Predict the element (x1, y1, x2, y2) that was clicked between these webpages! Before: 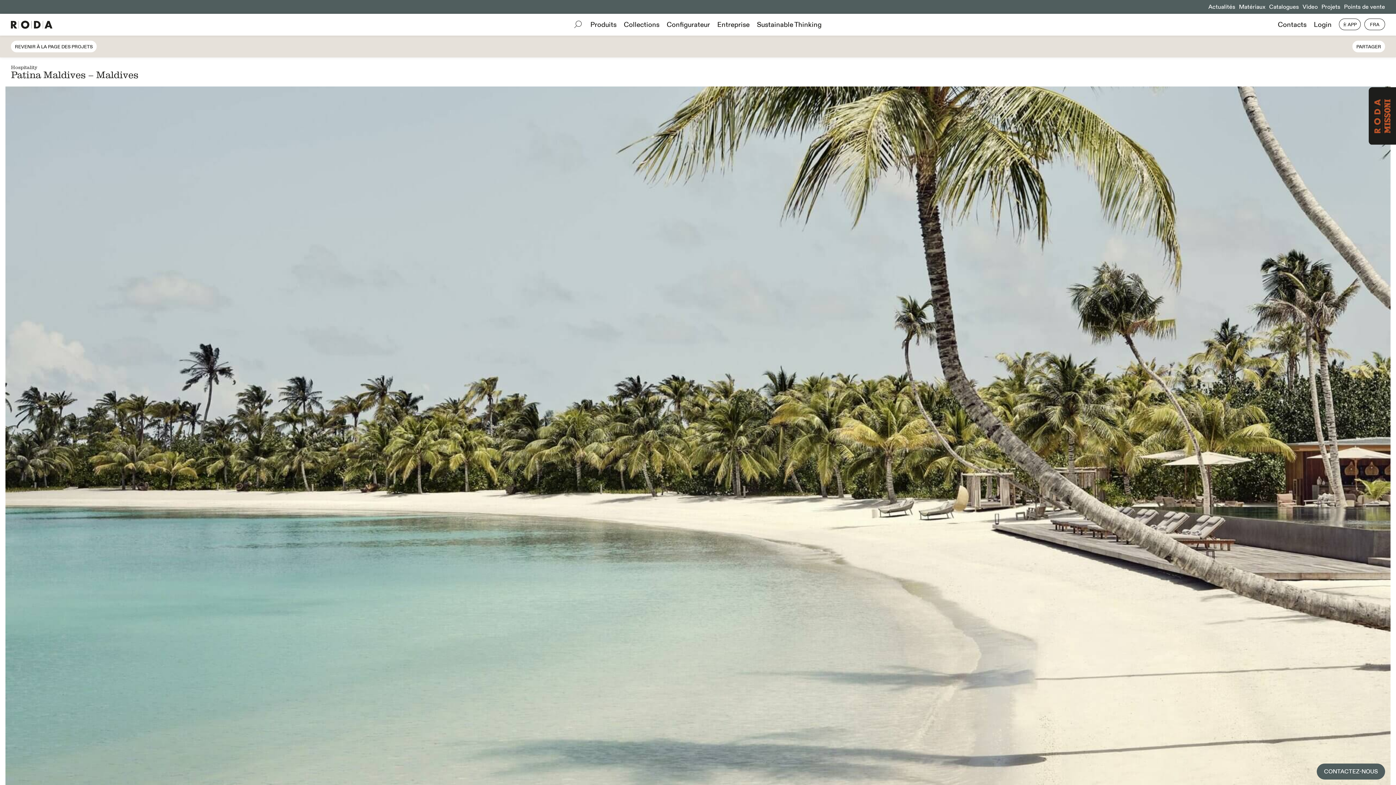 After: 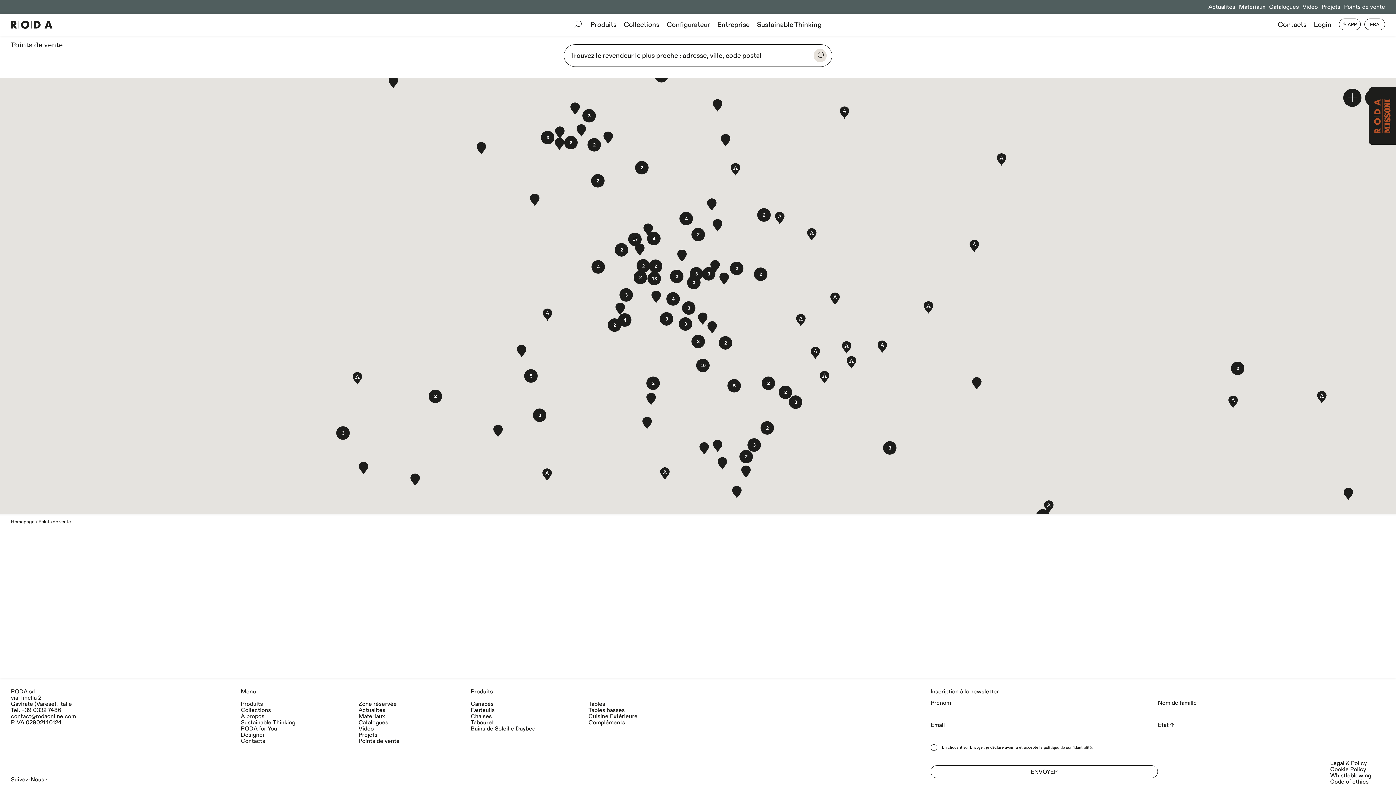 Action: bbox: (1344, 3, 1385, 10) label: Points de vente